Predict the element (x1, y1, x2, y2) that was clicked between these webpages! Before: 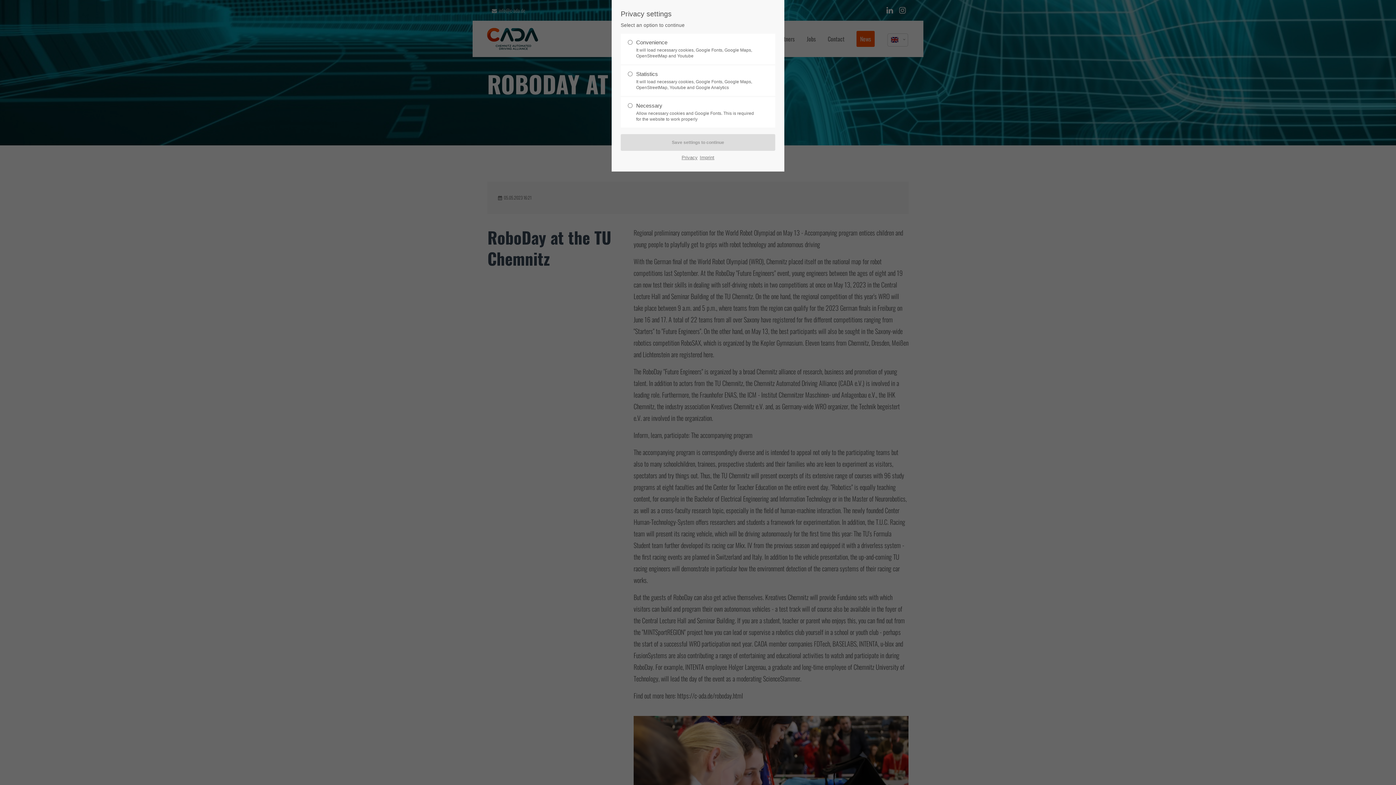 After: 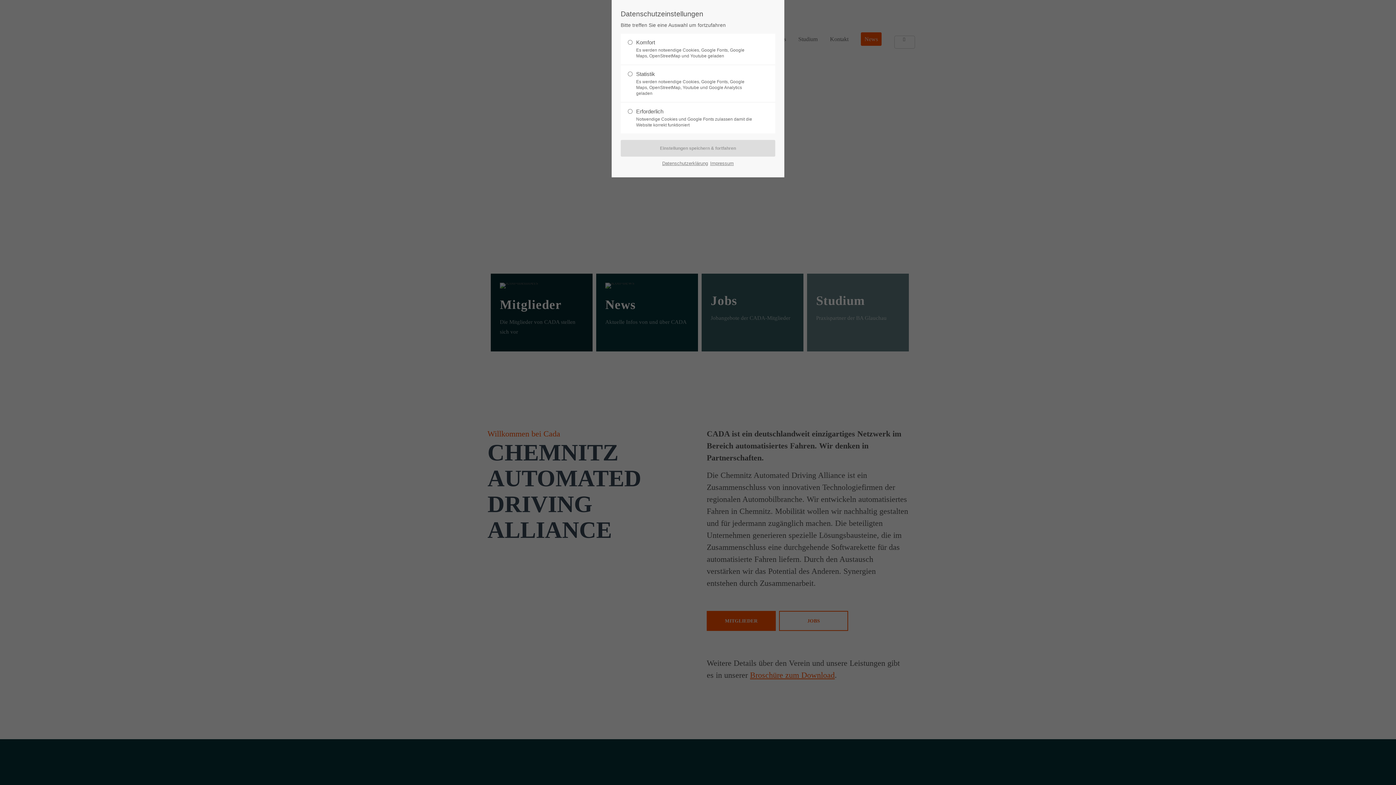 Action: label: Privacy bbox: (681, 152, 697, 162)